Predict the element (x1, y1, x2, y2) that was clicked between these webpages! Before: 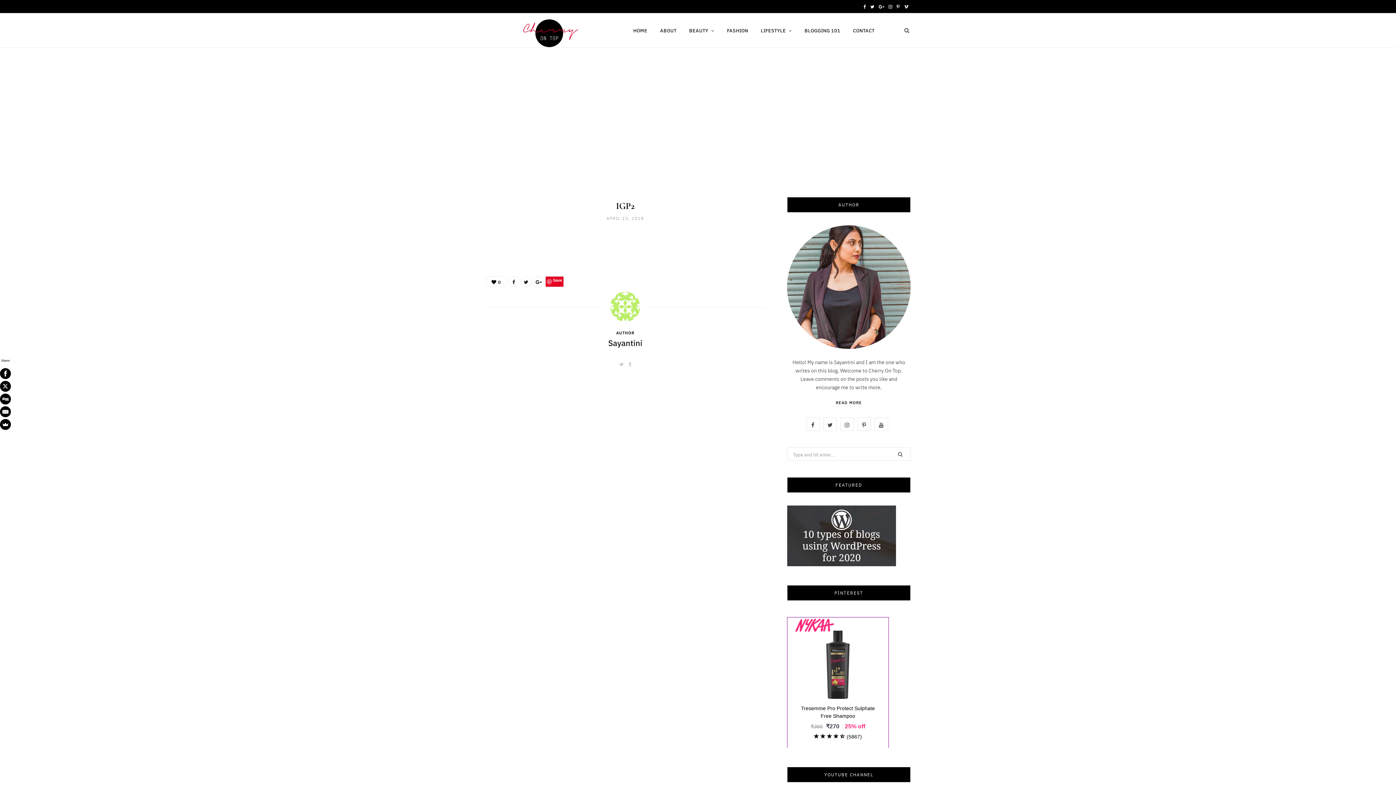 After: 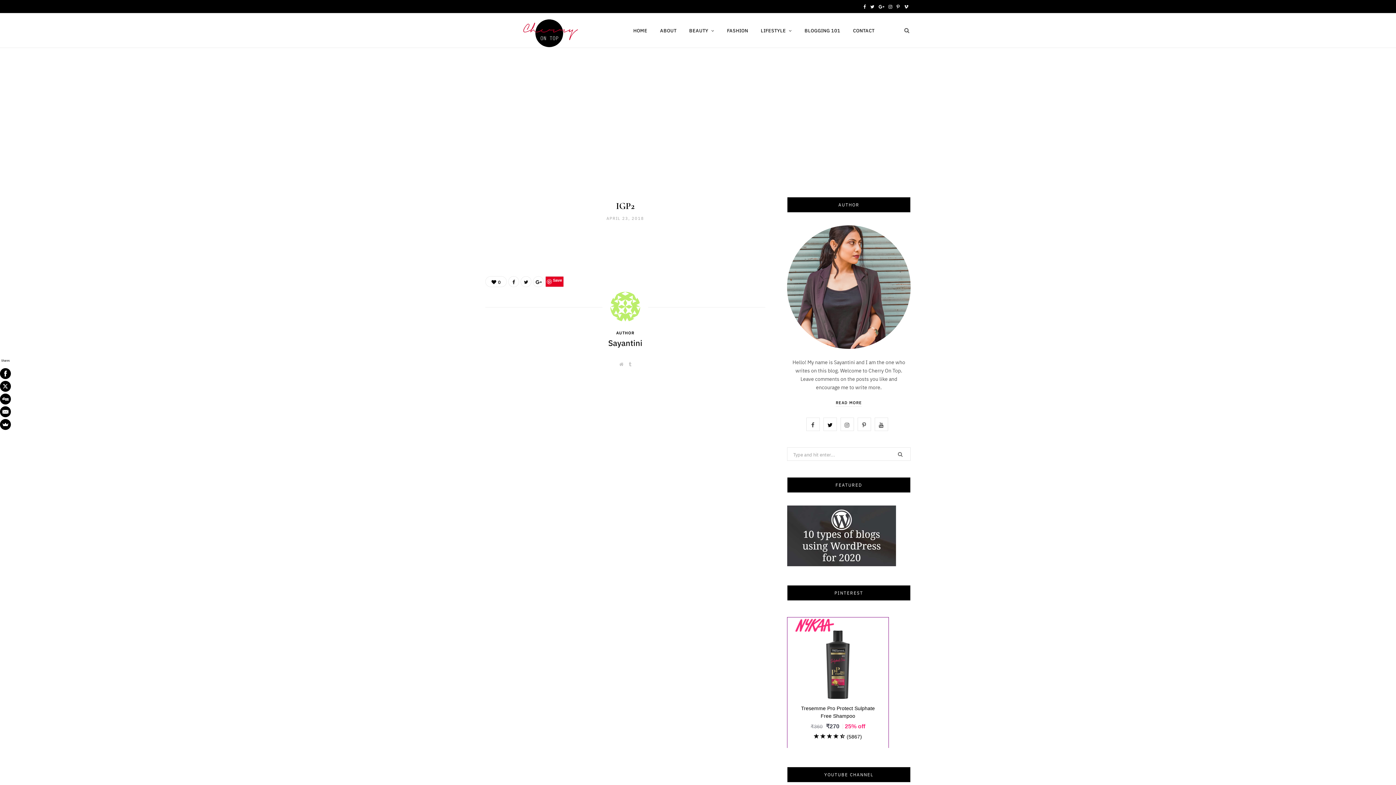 Action: bbox: (823, 417, 836, 431) label: Twitter